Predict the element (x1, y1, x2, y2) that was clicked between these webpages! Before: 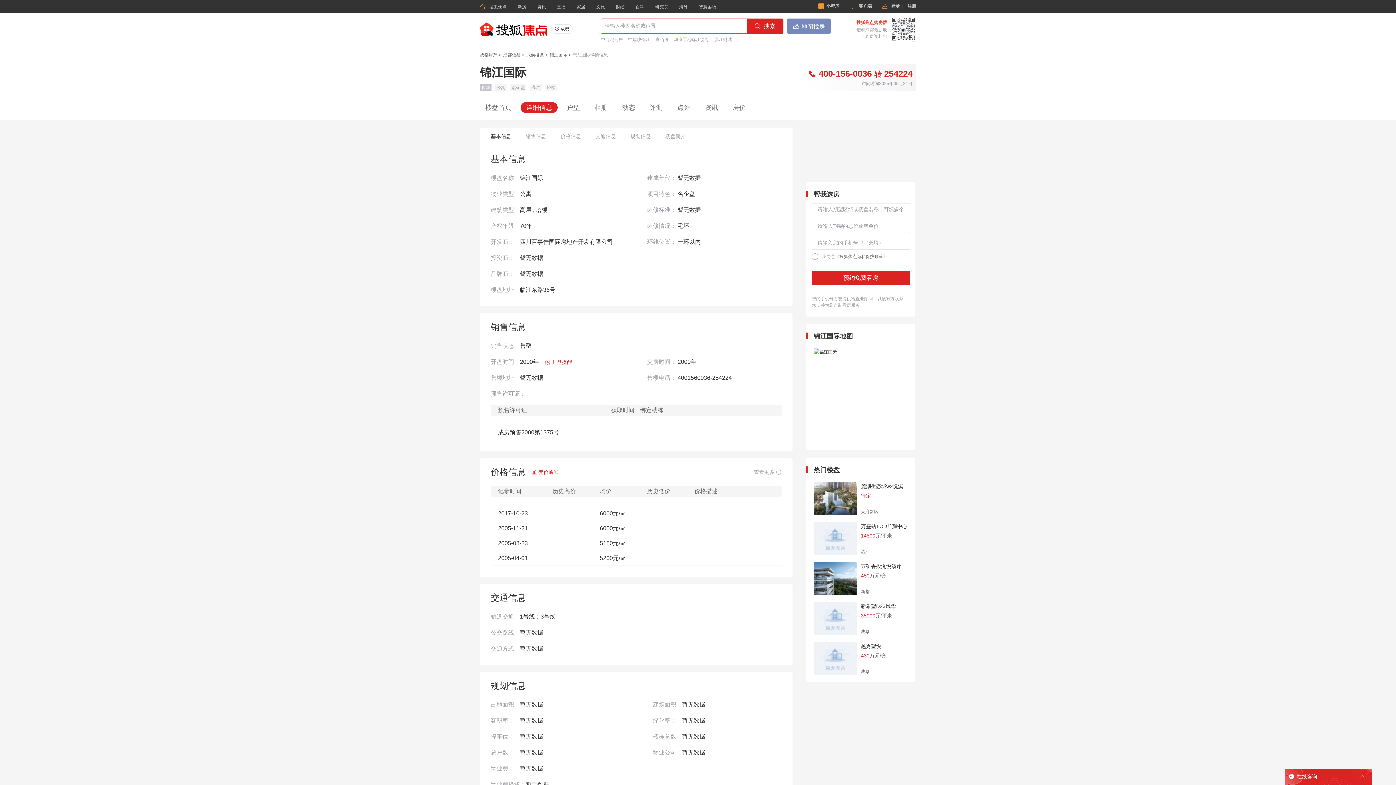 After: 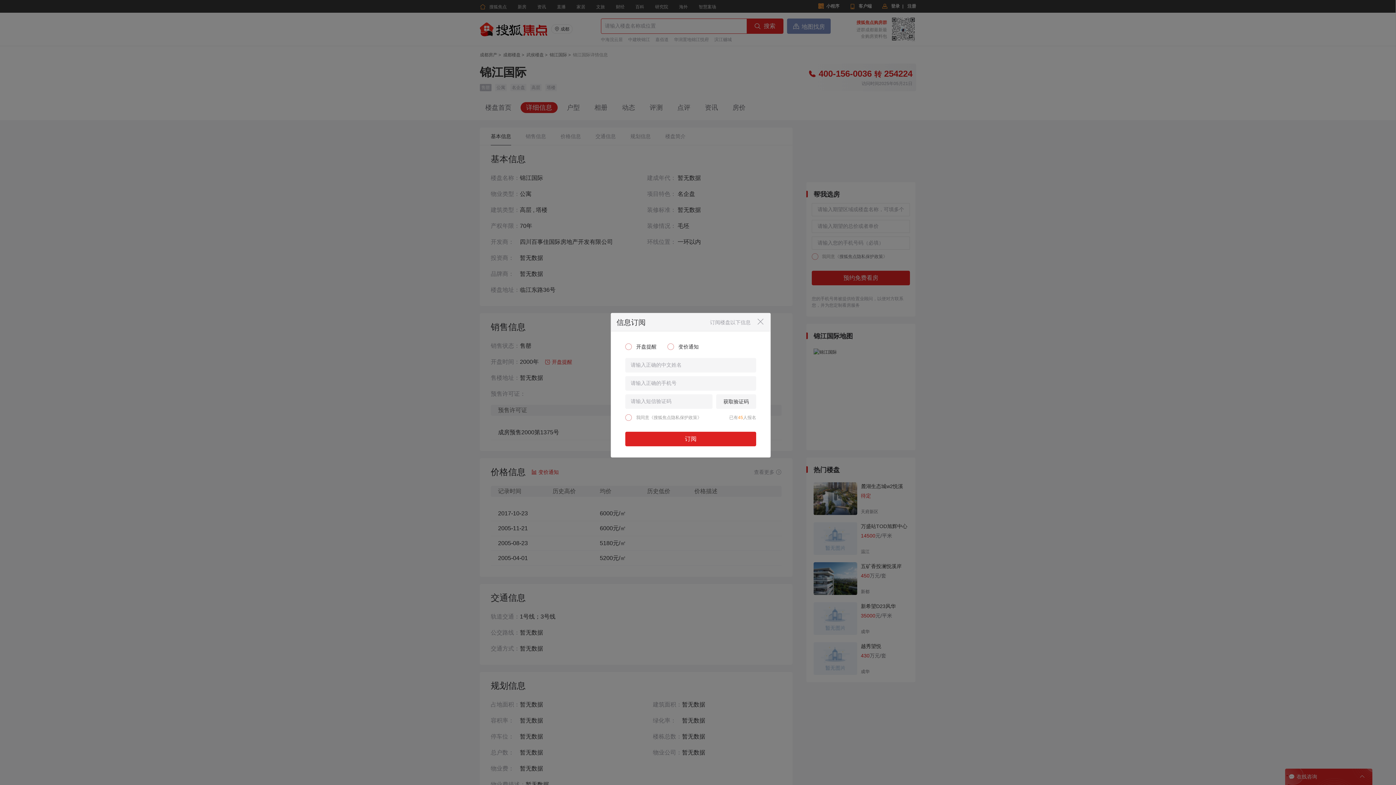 Action: label: 开盘提醒 bbox: (544, 357, 572, 367)